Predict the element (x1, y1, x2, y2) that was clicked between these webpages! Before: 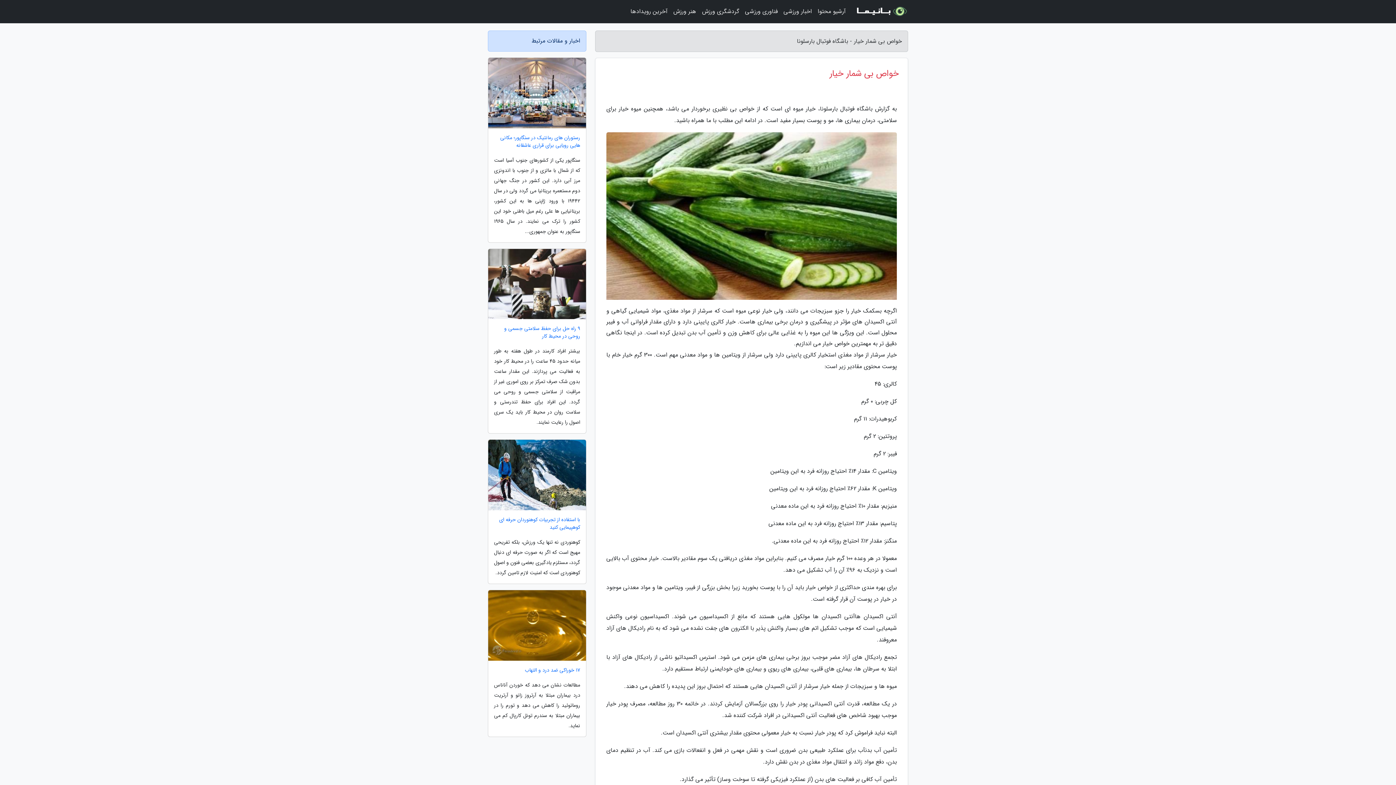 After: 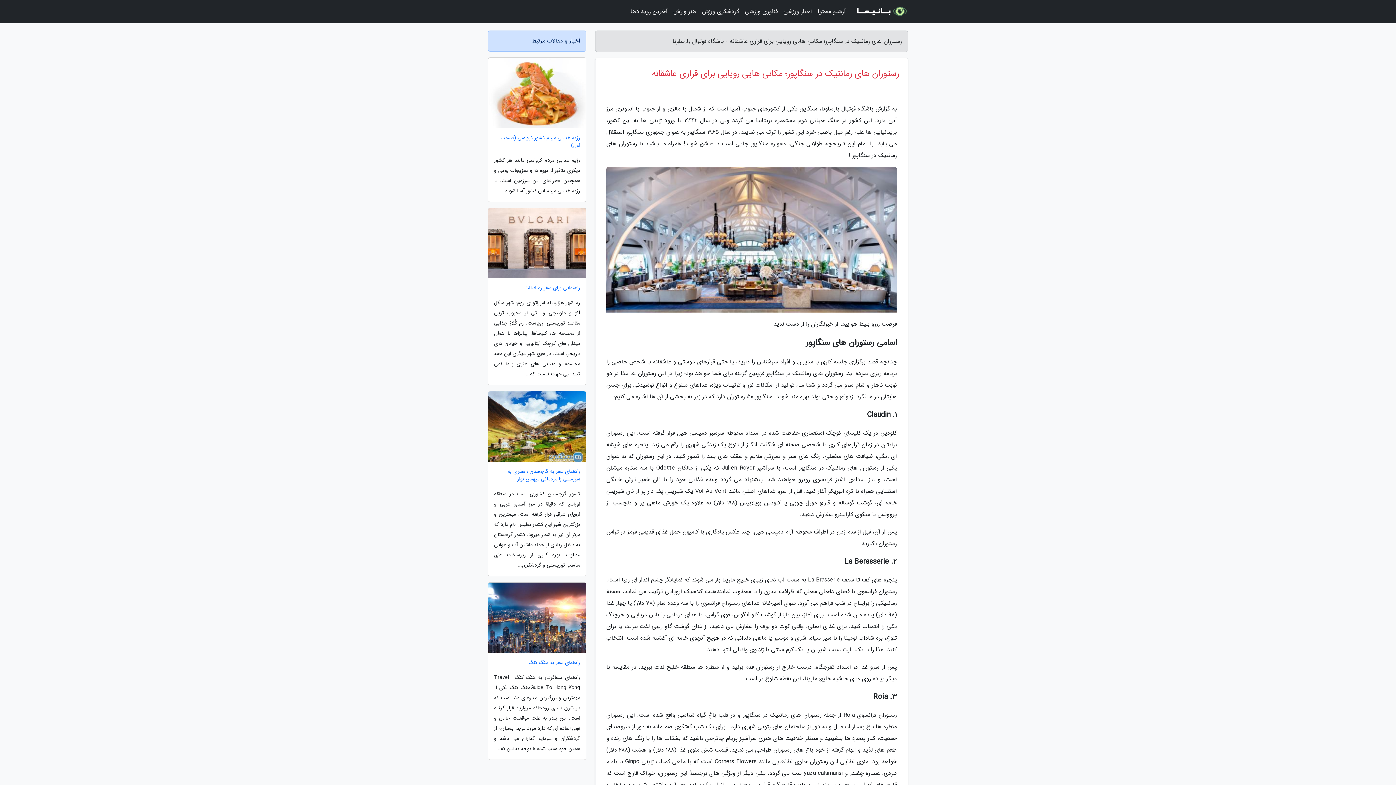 Action: bbox: (488, 134, 586, 149) label: رستوران های رمانتیک در سنگاپور؛ مکانی هایی رویایی برای قراری عاشقانه